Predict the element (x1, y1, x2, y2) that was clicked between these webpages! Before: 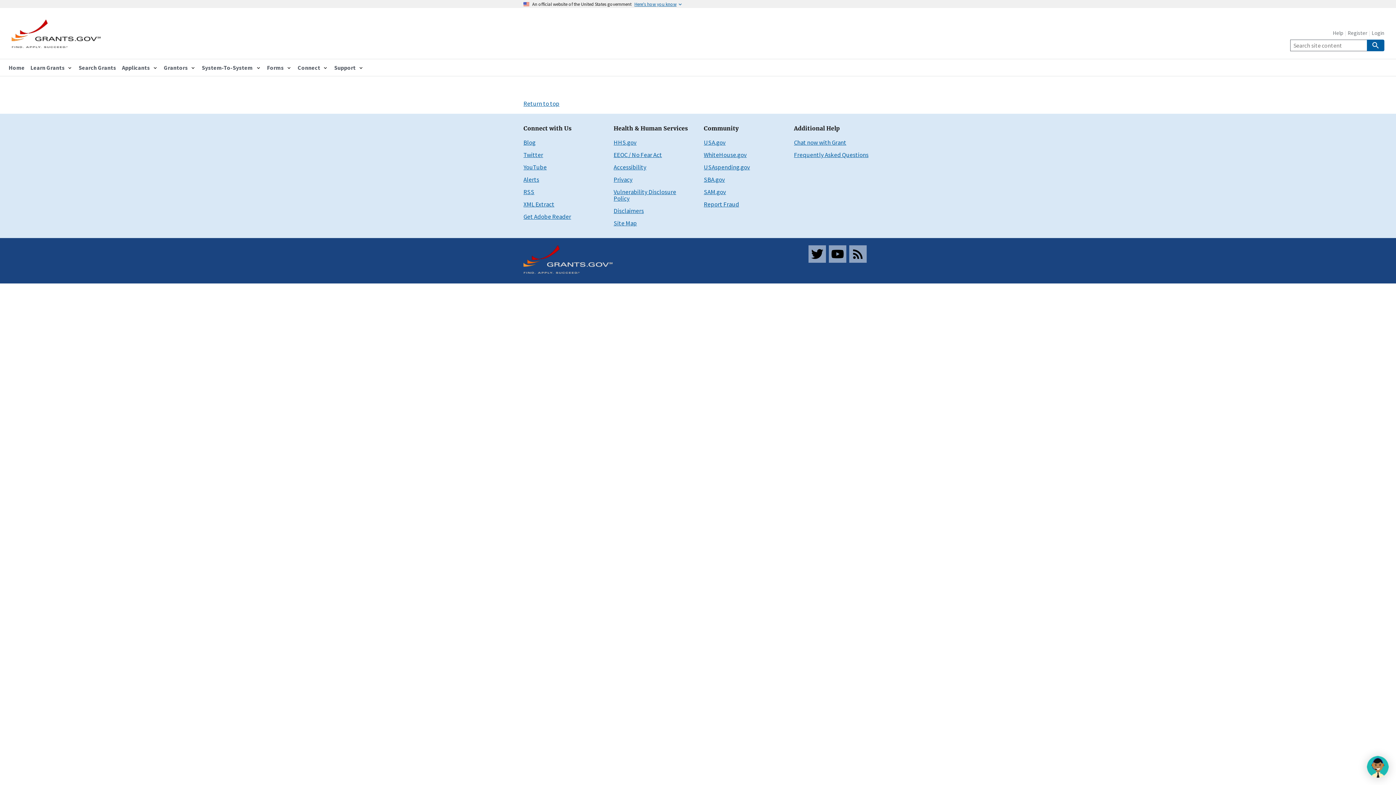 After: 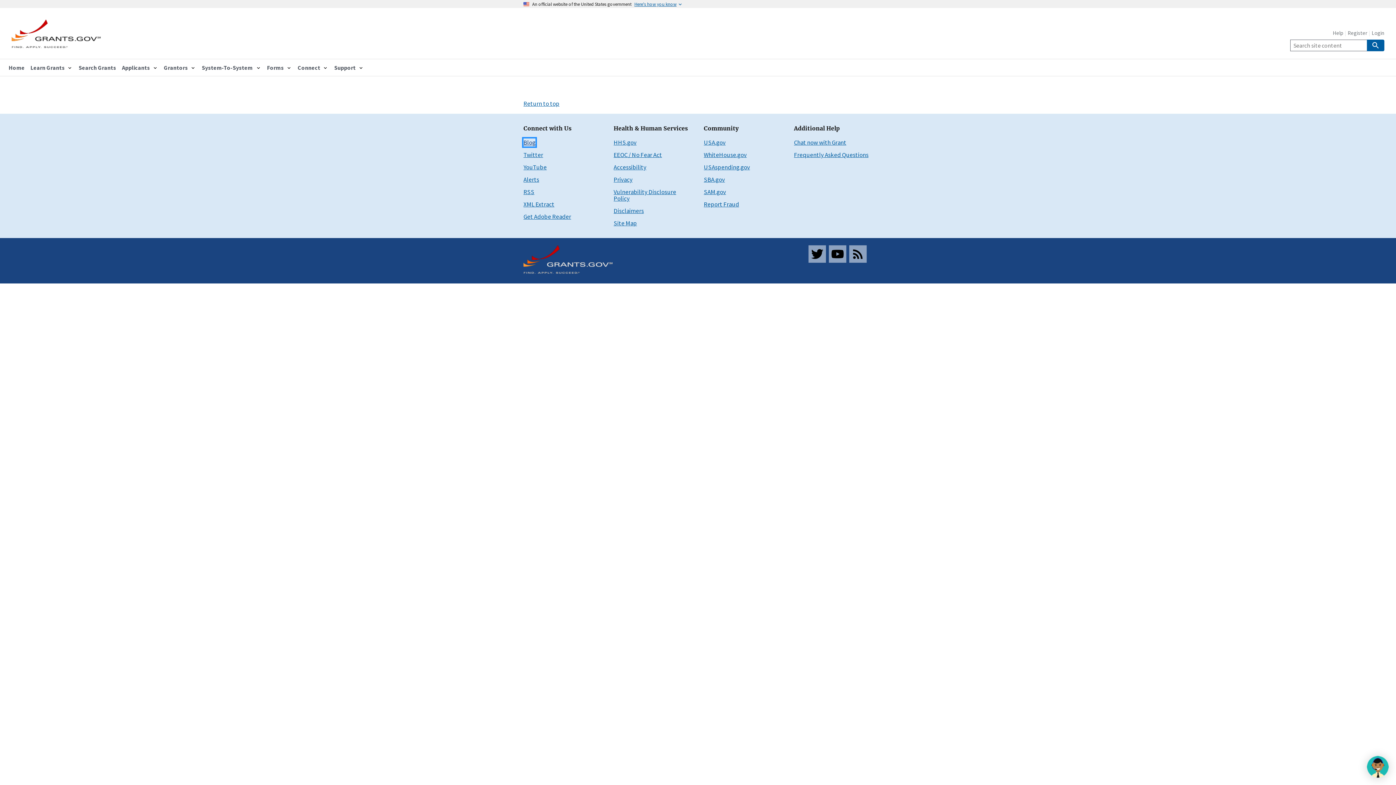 Action: label: Blog bbox: (523, 138, 535, 146)